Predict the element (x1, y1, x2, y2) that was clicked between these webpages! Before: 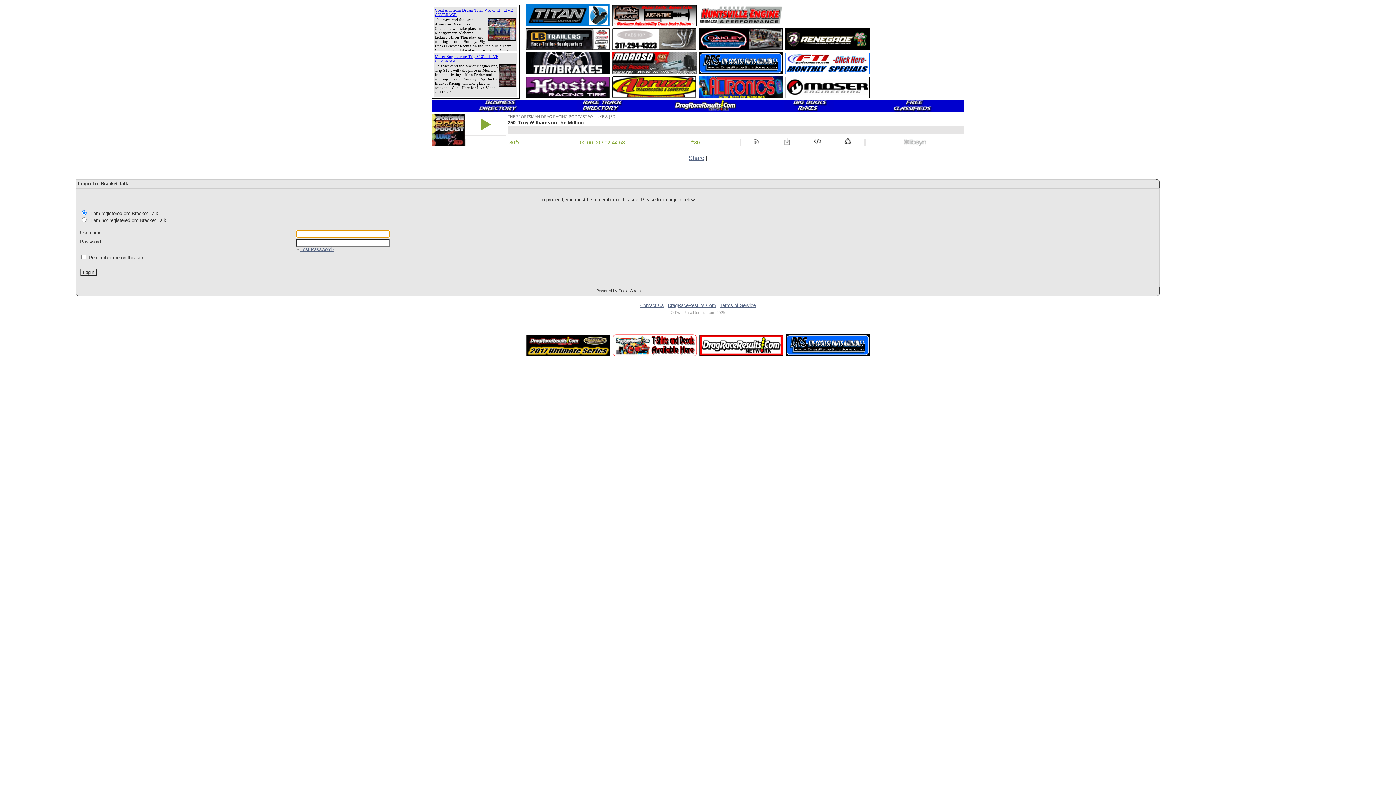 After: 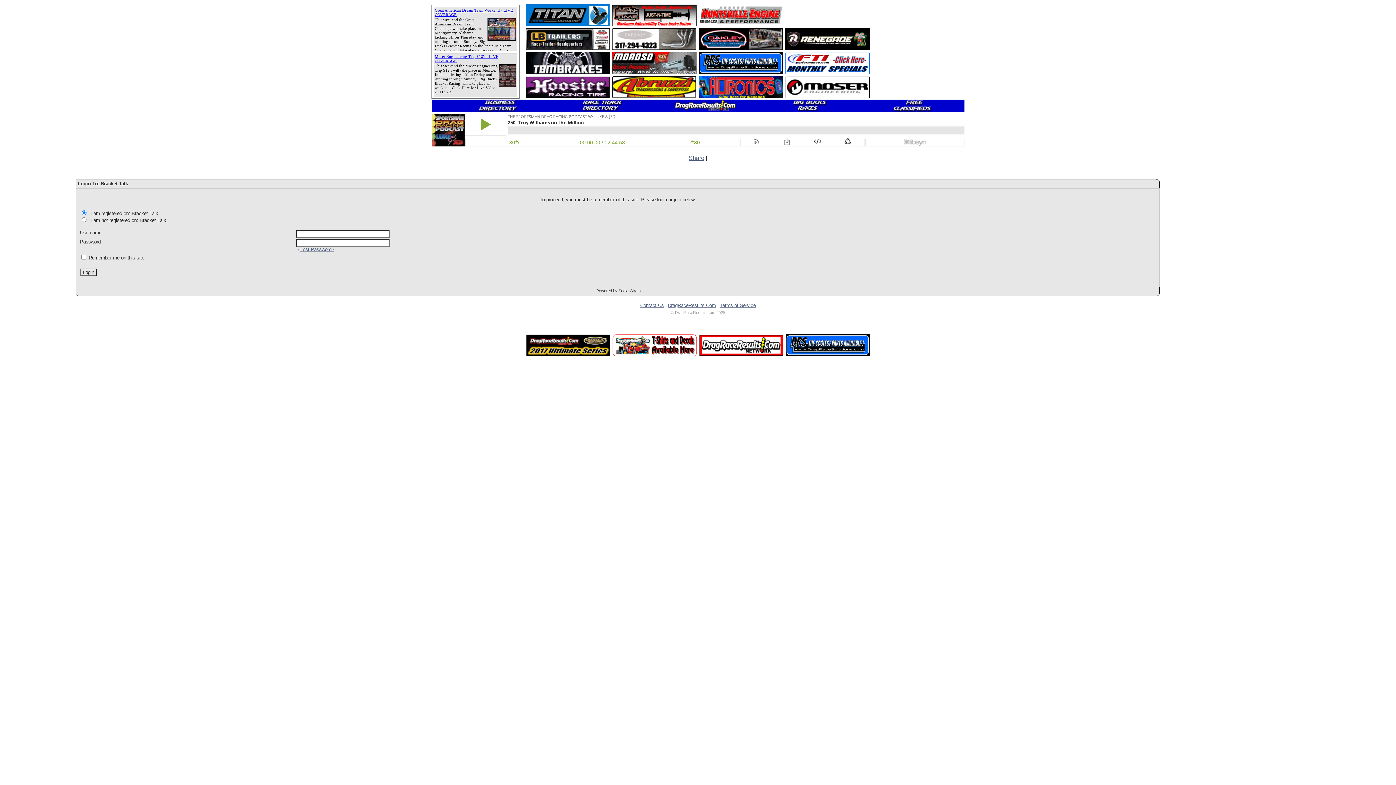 Action: bbox: (612, 45, 696, 51)